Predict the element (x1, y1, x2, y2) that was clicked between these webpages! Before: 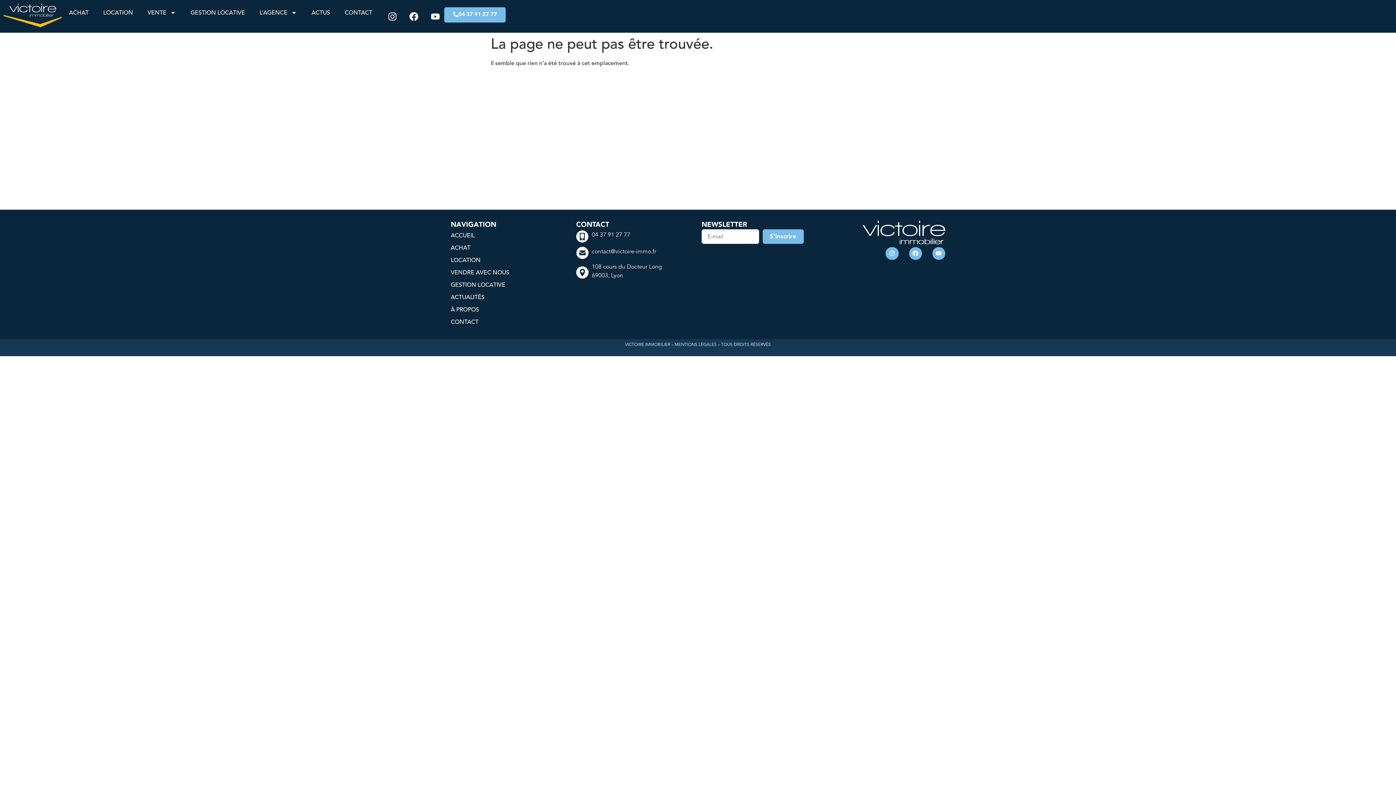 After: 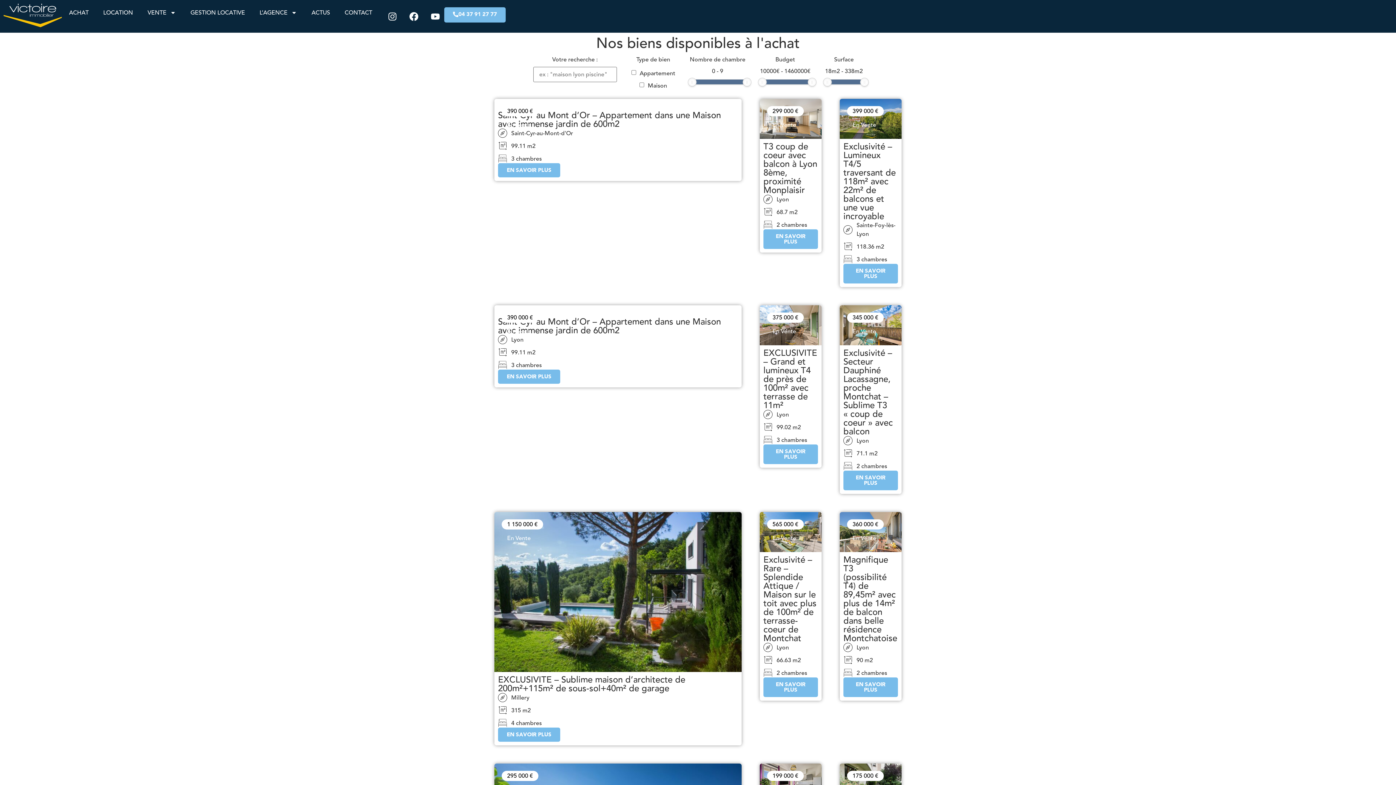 Action: label: ACHAT bbox: (450, 241, 569, 254)